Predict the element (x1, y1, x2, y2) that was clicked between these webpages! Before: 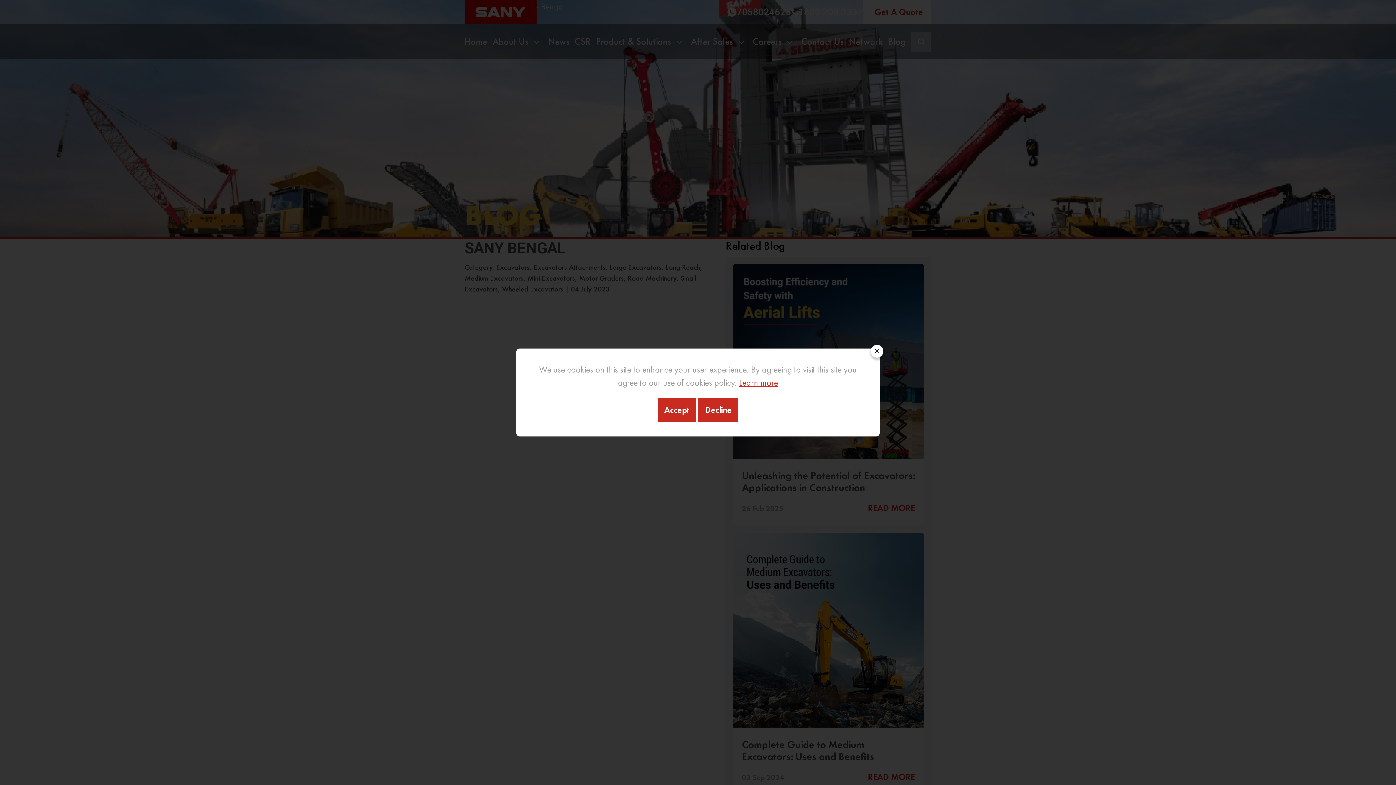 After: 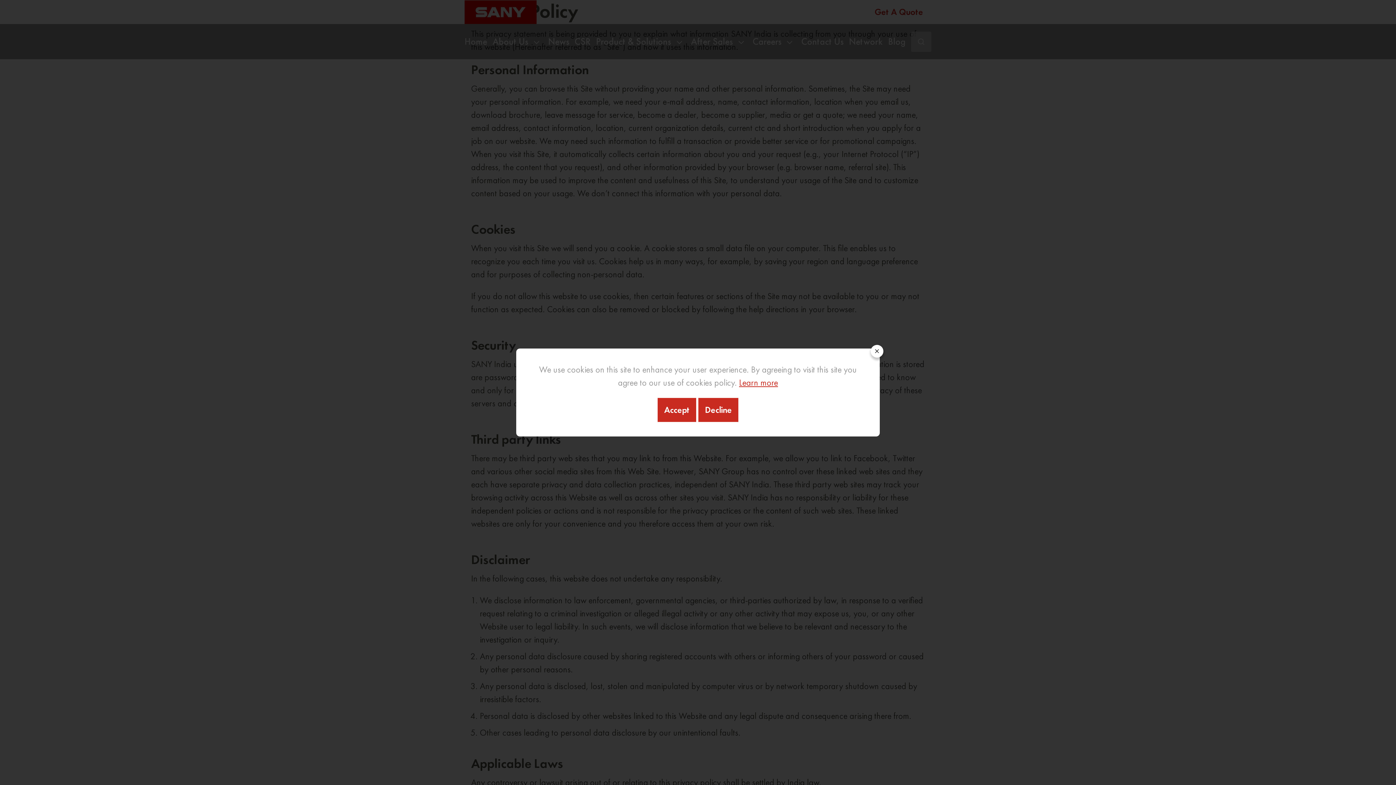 Action: label: Learn more bbox: (739, 377, 778, 388)